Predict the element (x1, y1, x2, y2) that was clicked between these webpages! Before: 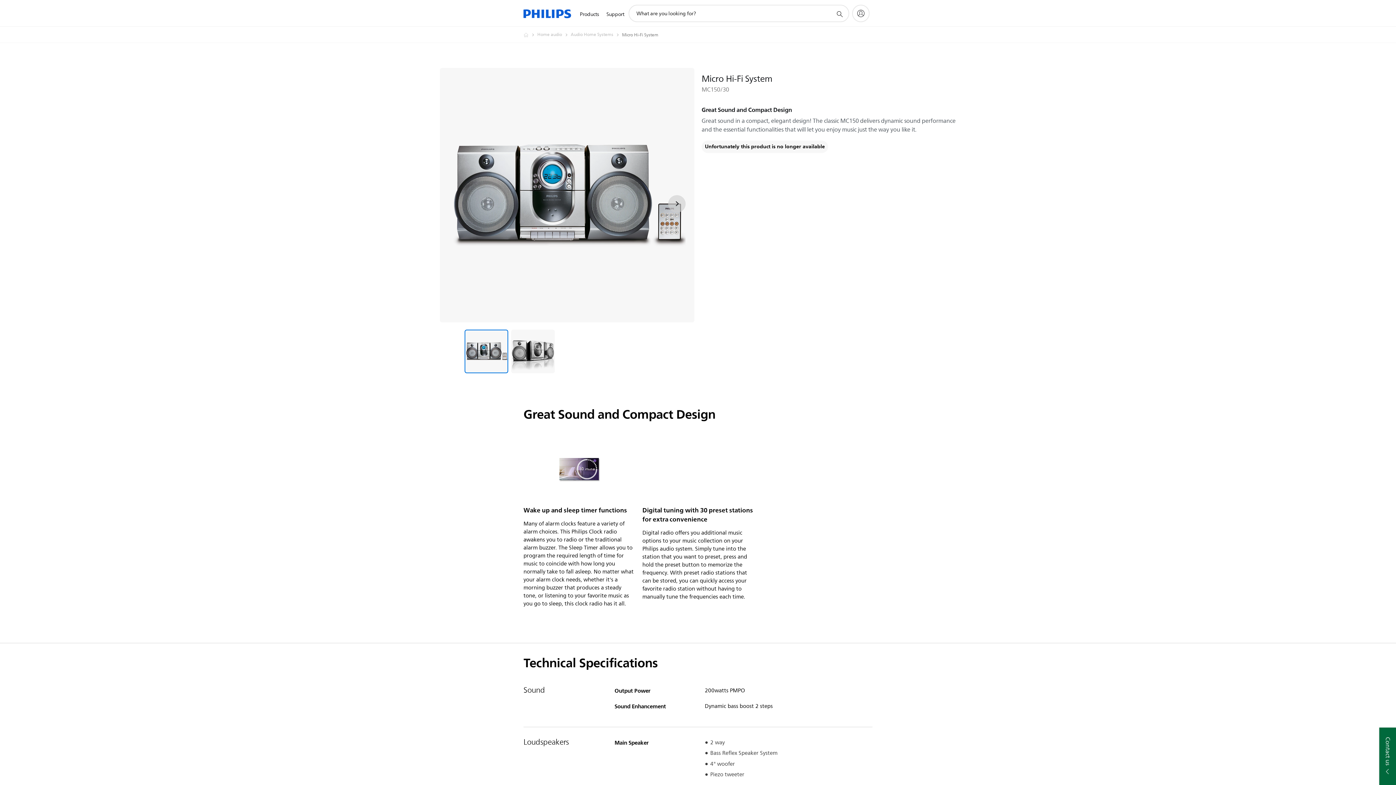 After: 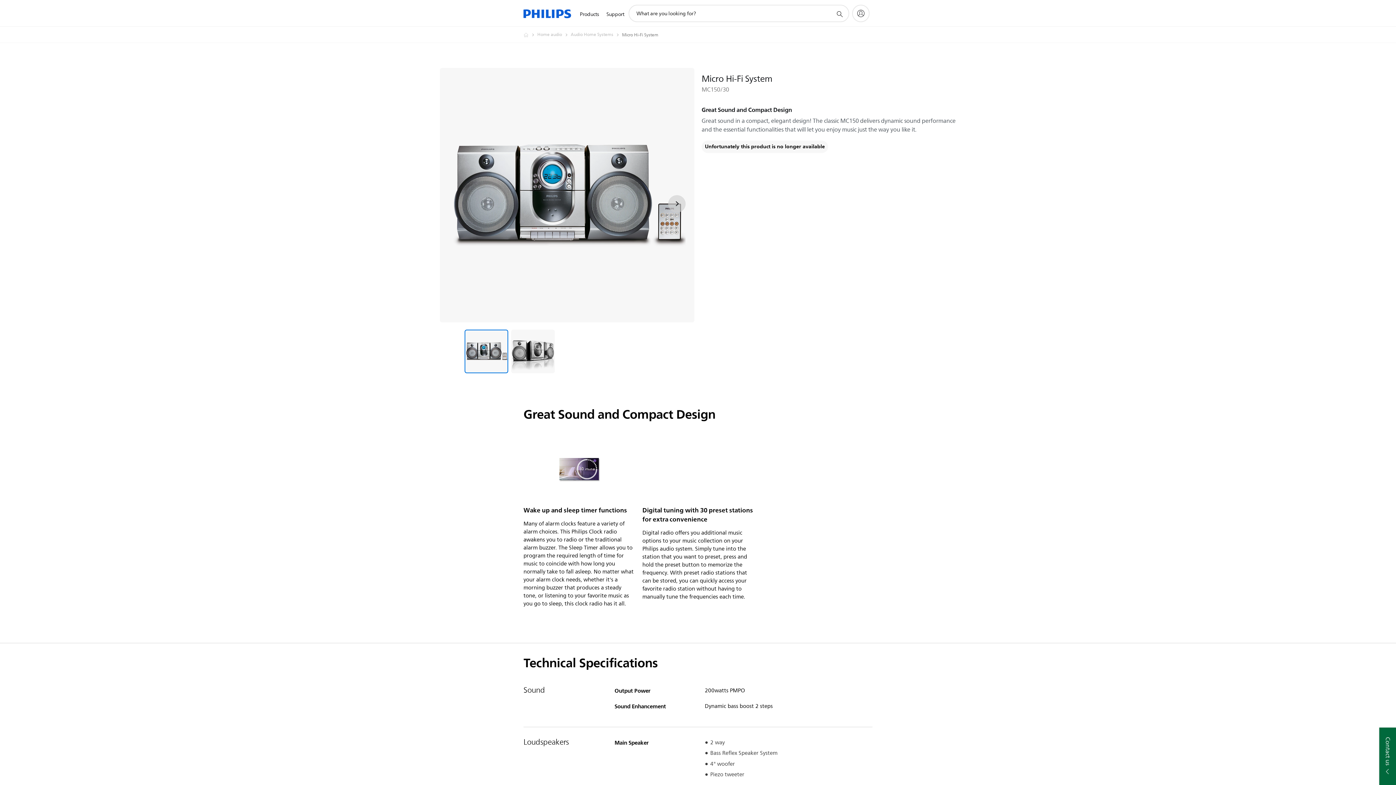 Action: bbox: (835, 9, 844, 18) label: support search icon